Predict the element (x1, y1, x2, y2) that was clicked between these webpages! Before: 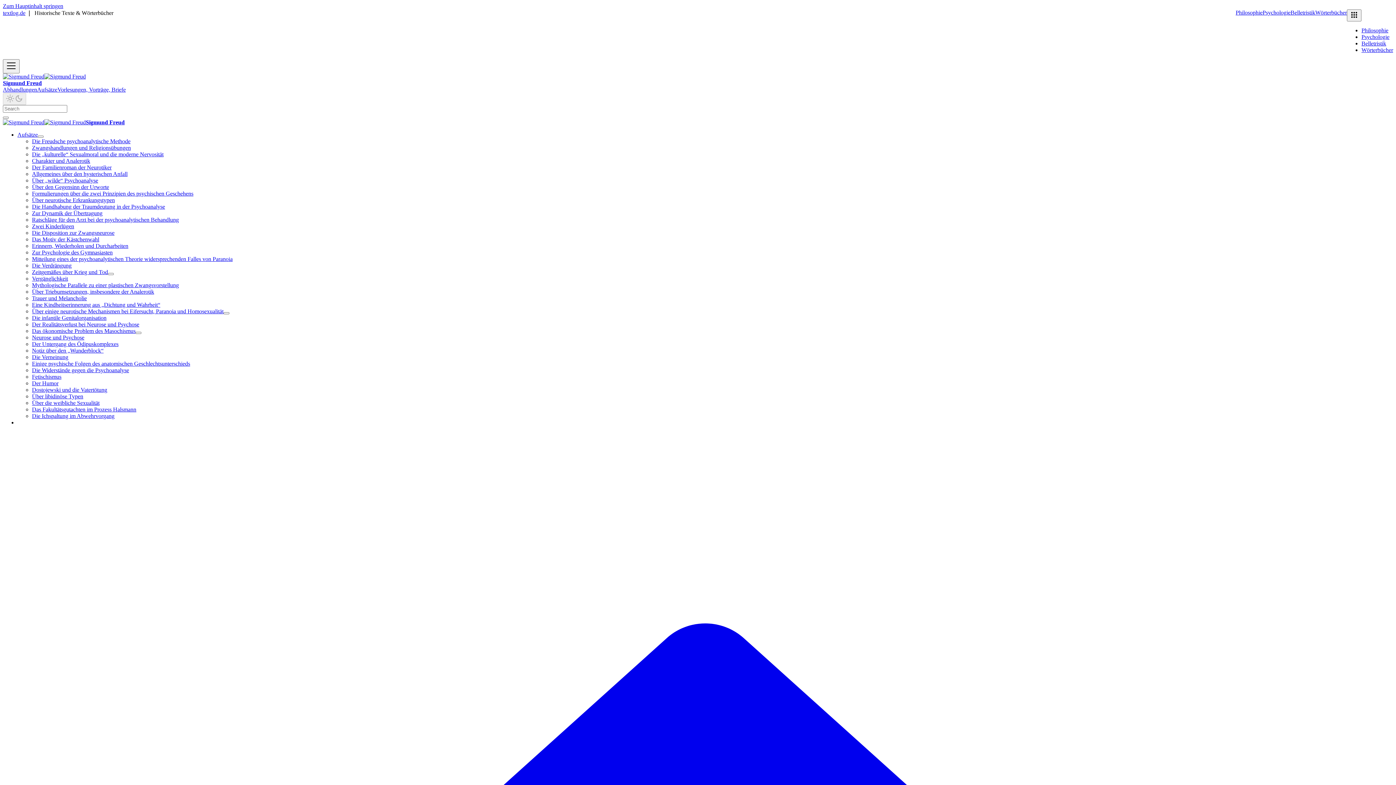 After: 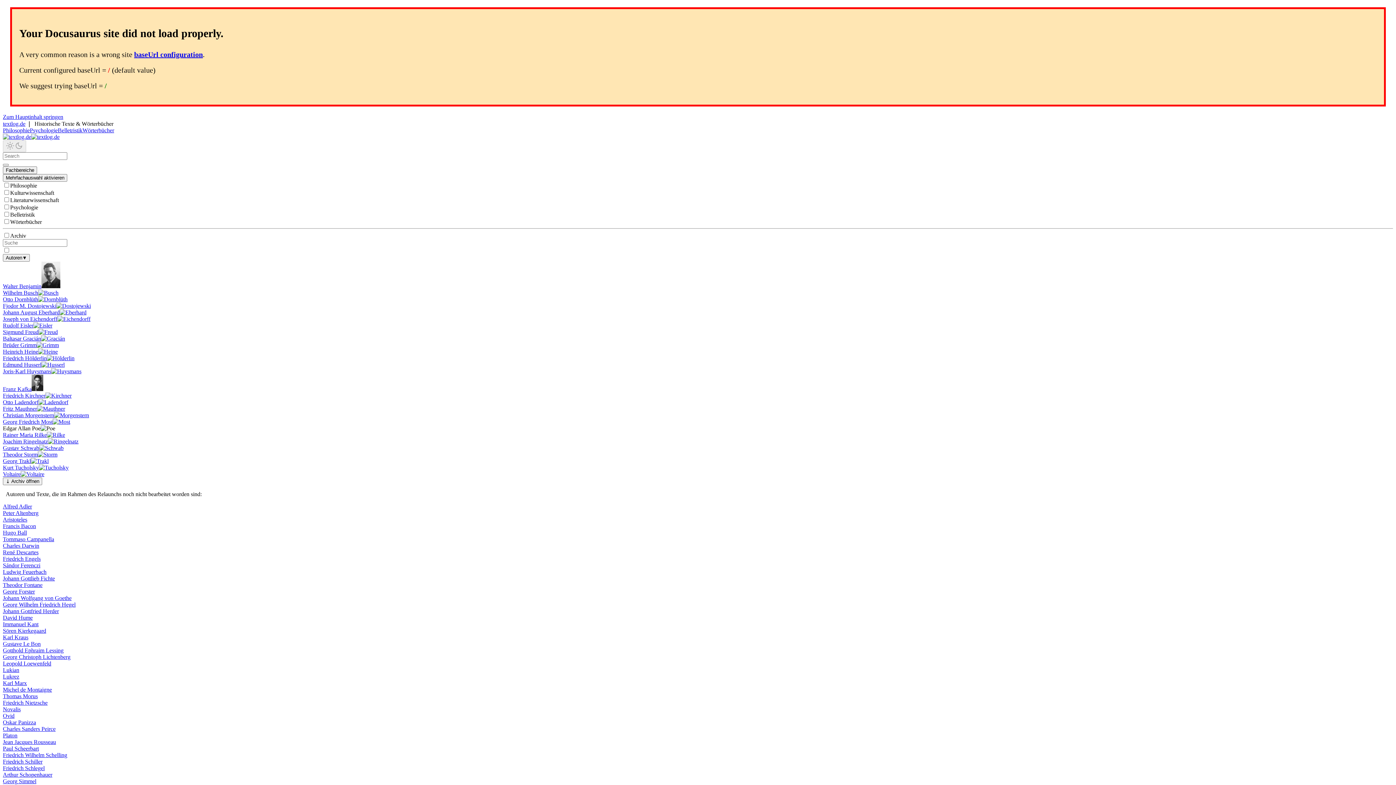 Action: bbox: (1290, 9, 1315, 15) label: Belletristik